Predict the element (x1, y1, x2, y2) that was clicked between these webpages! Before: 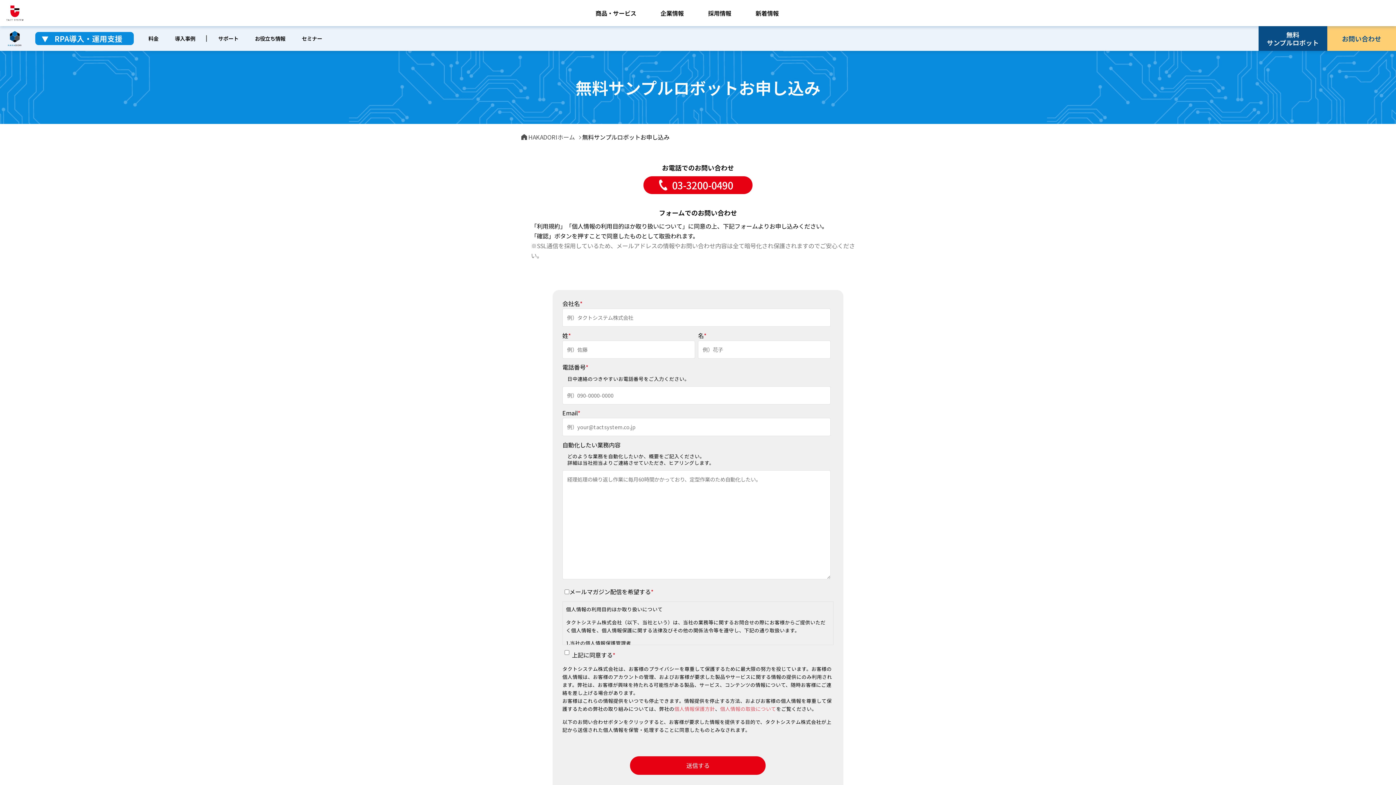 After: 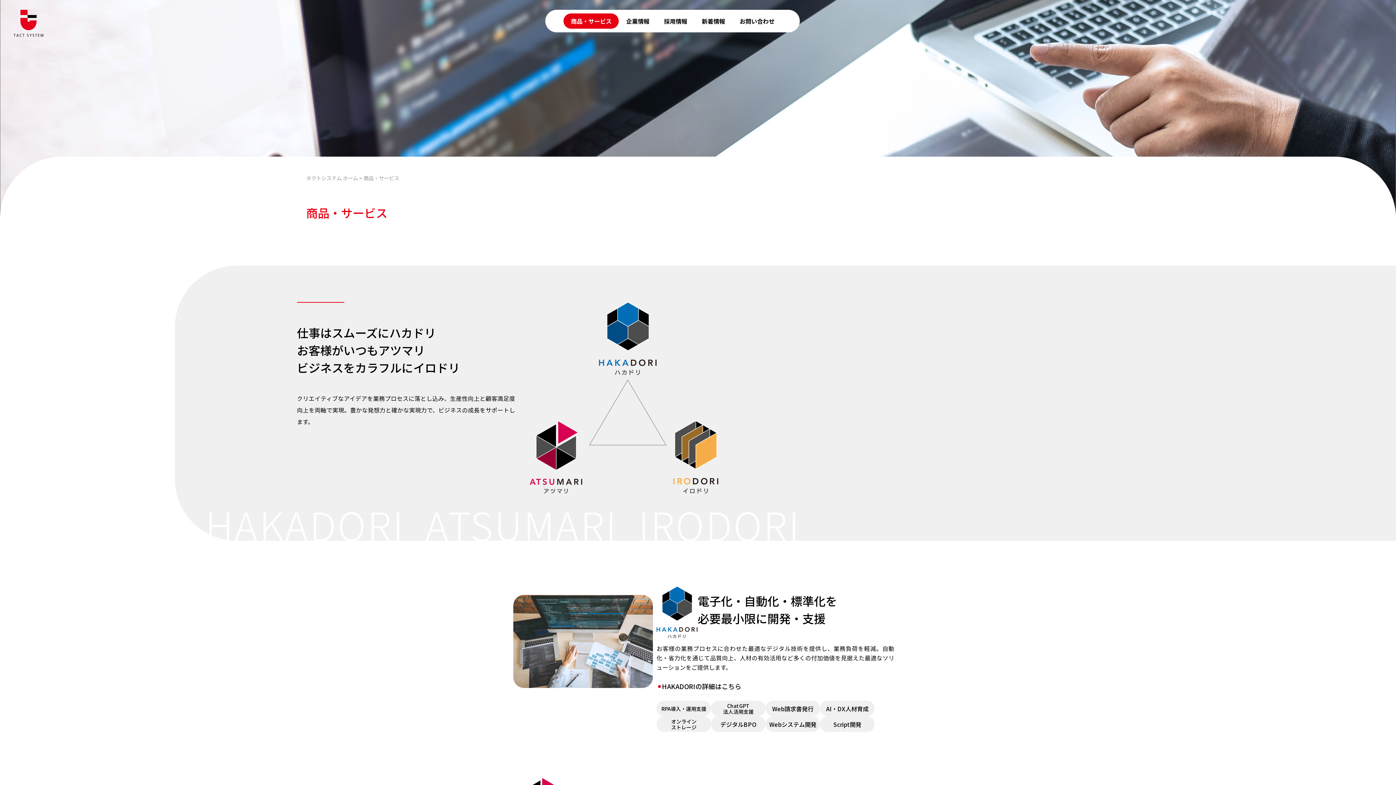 Action: bbox: (589, 0, 643, 26) label: 商品・サービス